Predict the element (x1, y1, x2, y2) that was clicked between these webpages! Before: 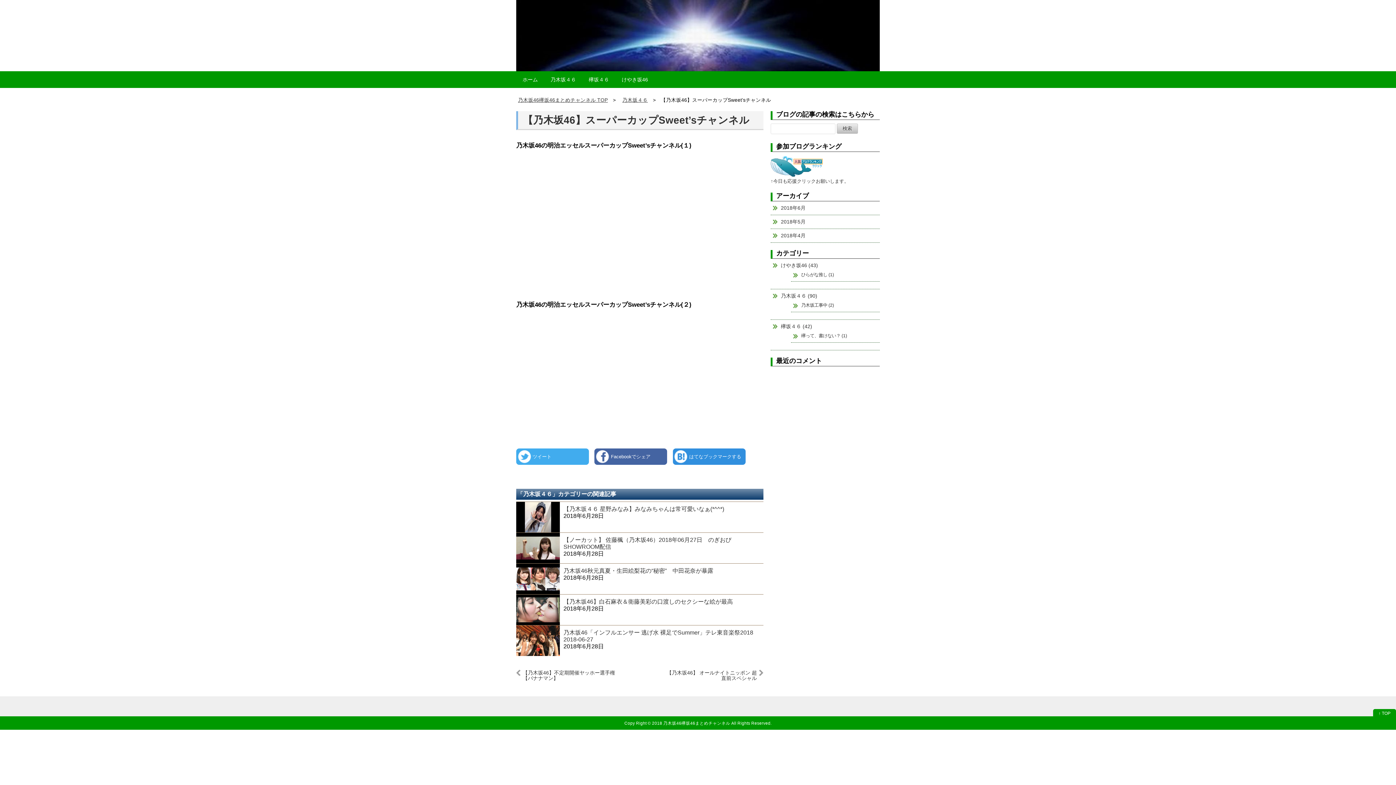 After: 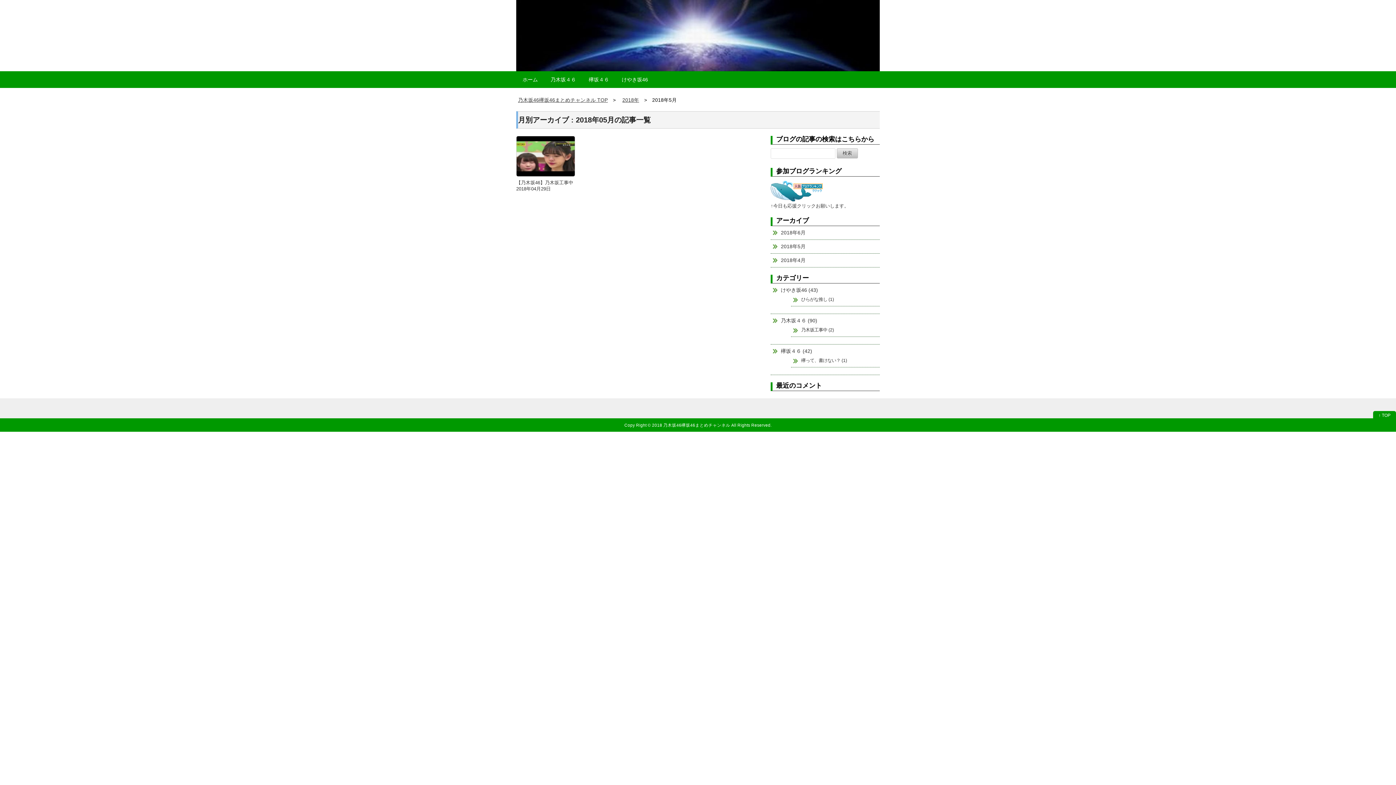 Action: bbox: (781, 218, 805, 224) label: 2018年5月